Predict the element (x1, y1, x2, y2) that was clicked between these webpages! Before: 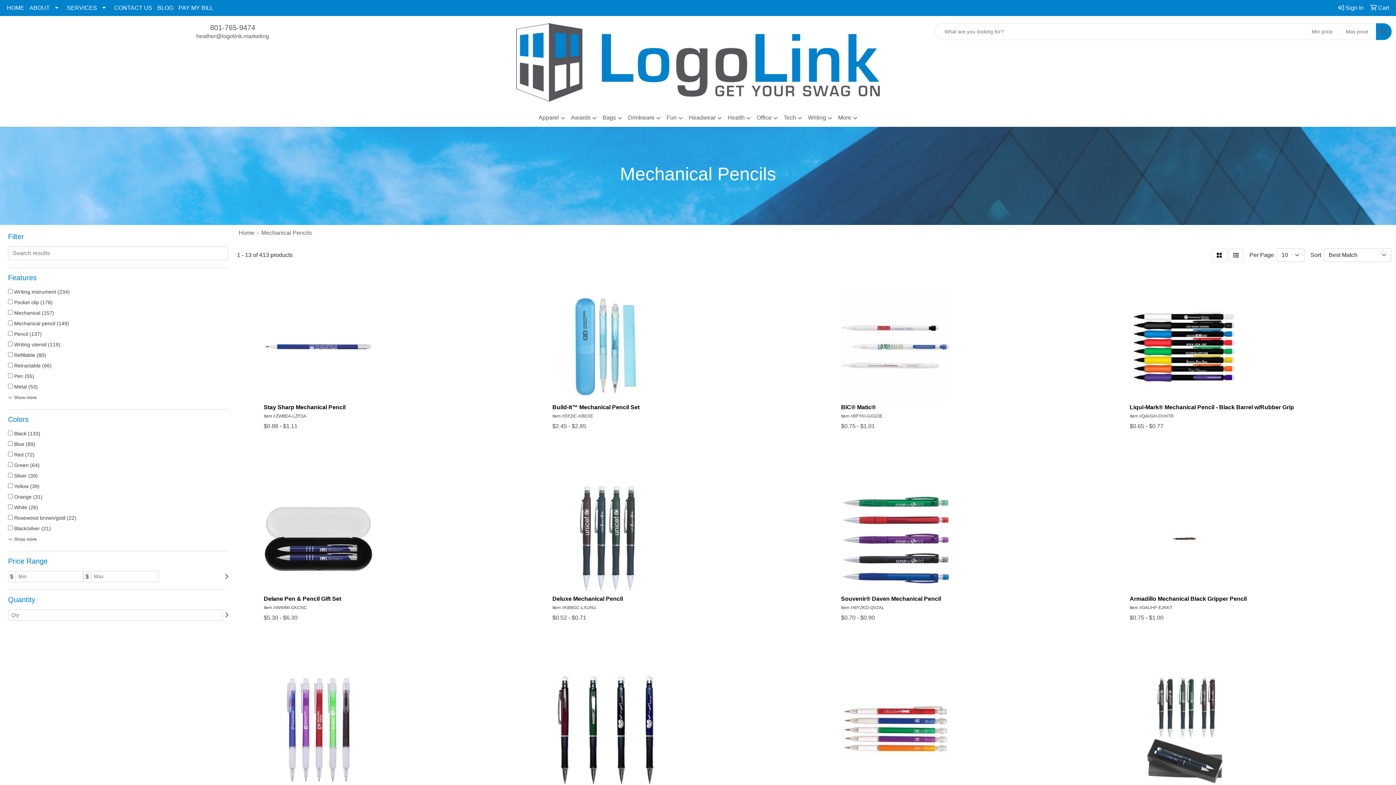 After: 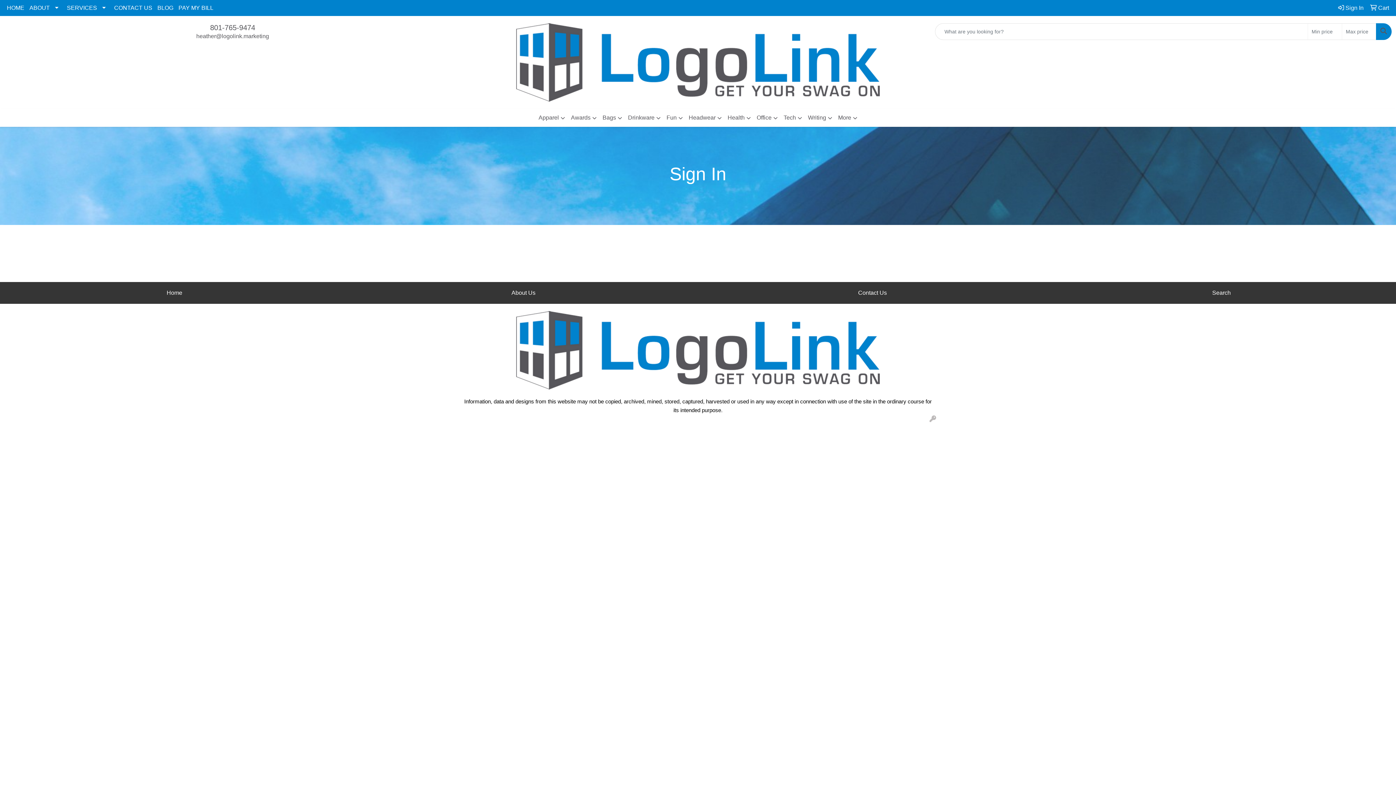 Action: label:  Sign In bbox: (1336, 0, 1366, 16)